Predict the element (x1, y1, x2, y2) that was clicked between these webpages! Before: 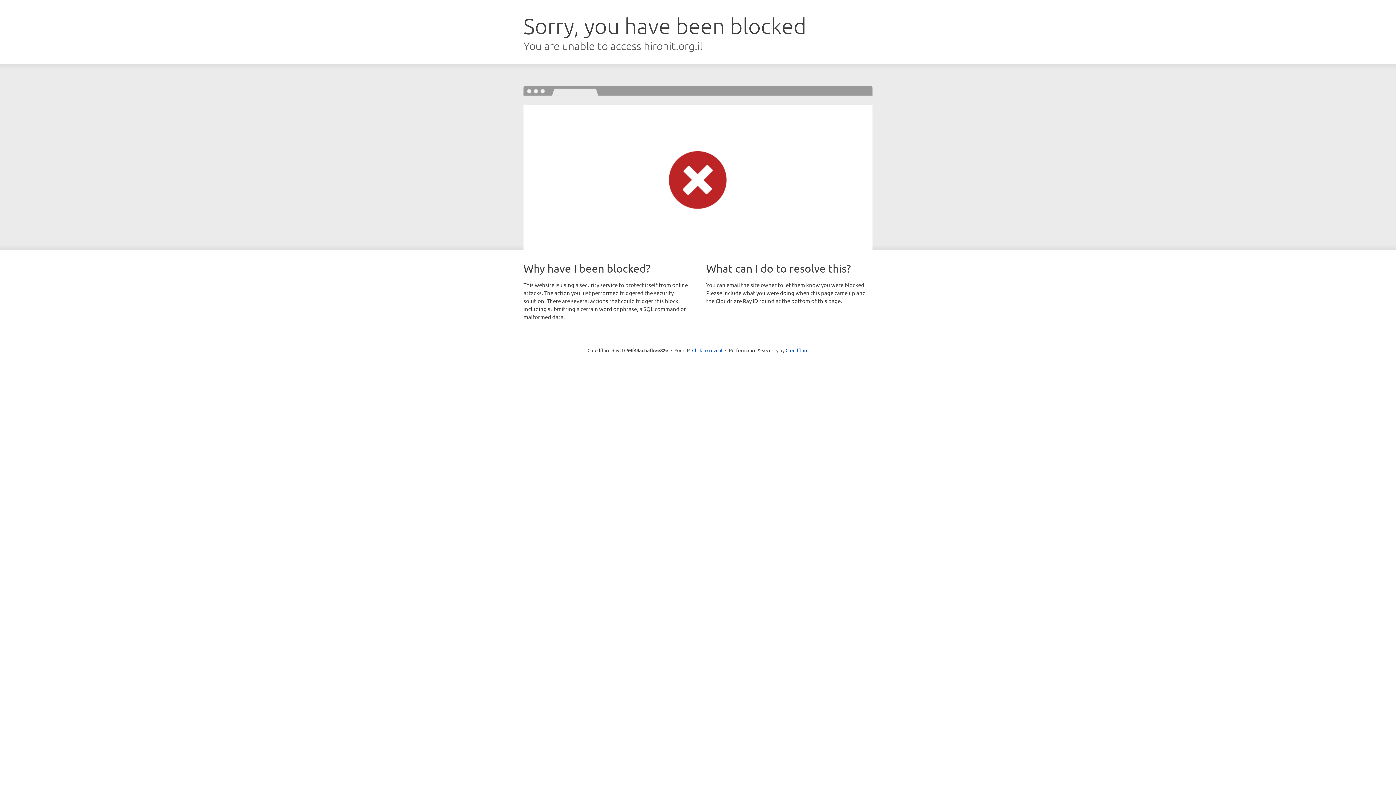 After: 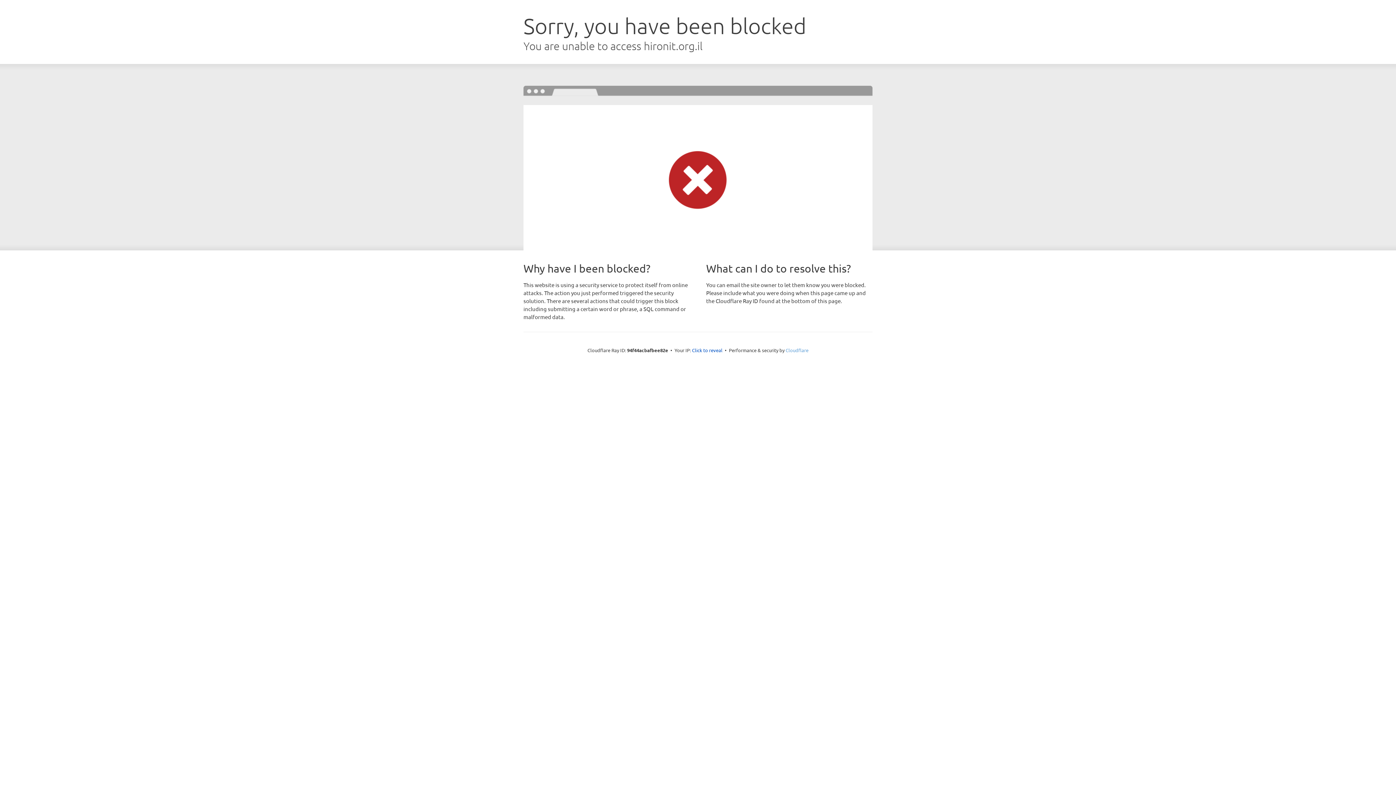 Action: bbox: (785, 347, 808, 353) label: Cloudflare